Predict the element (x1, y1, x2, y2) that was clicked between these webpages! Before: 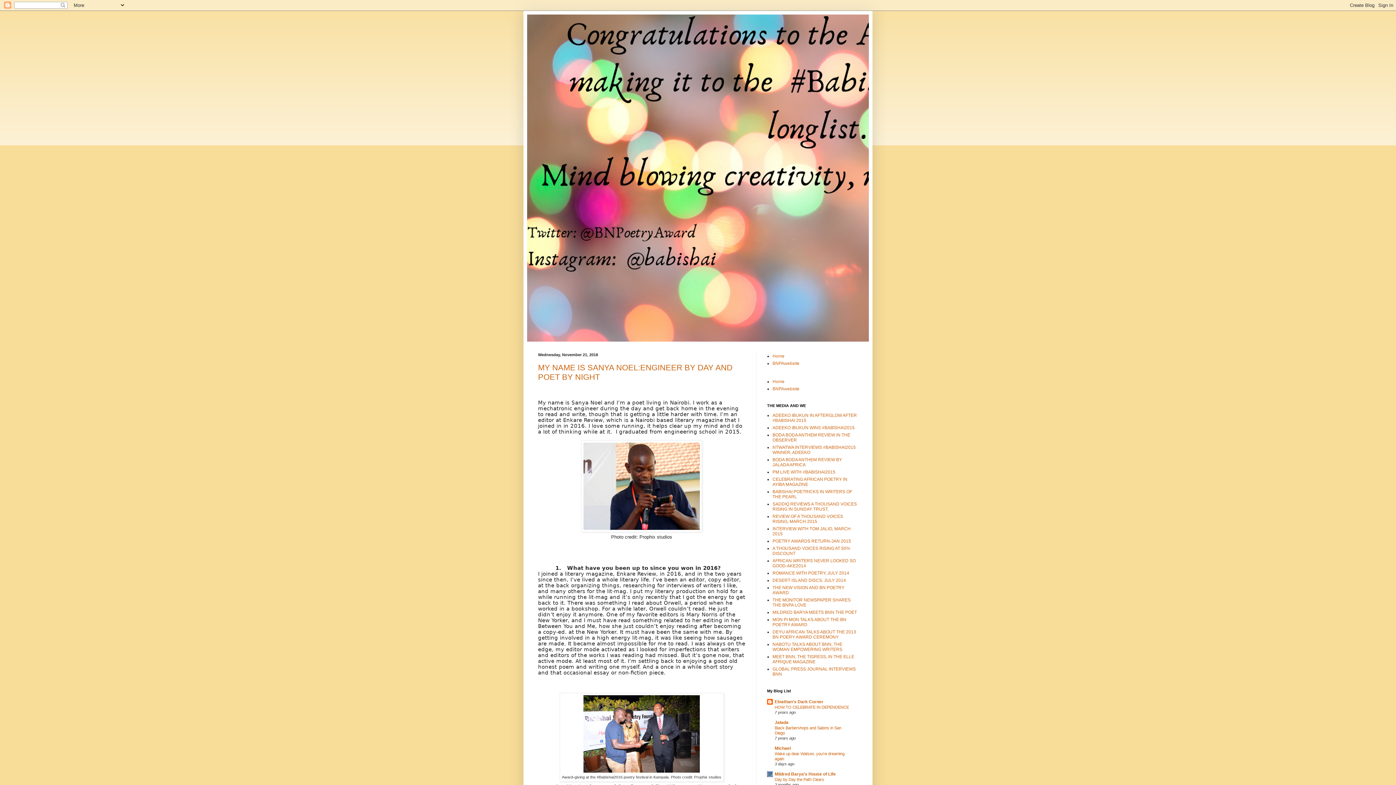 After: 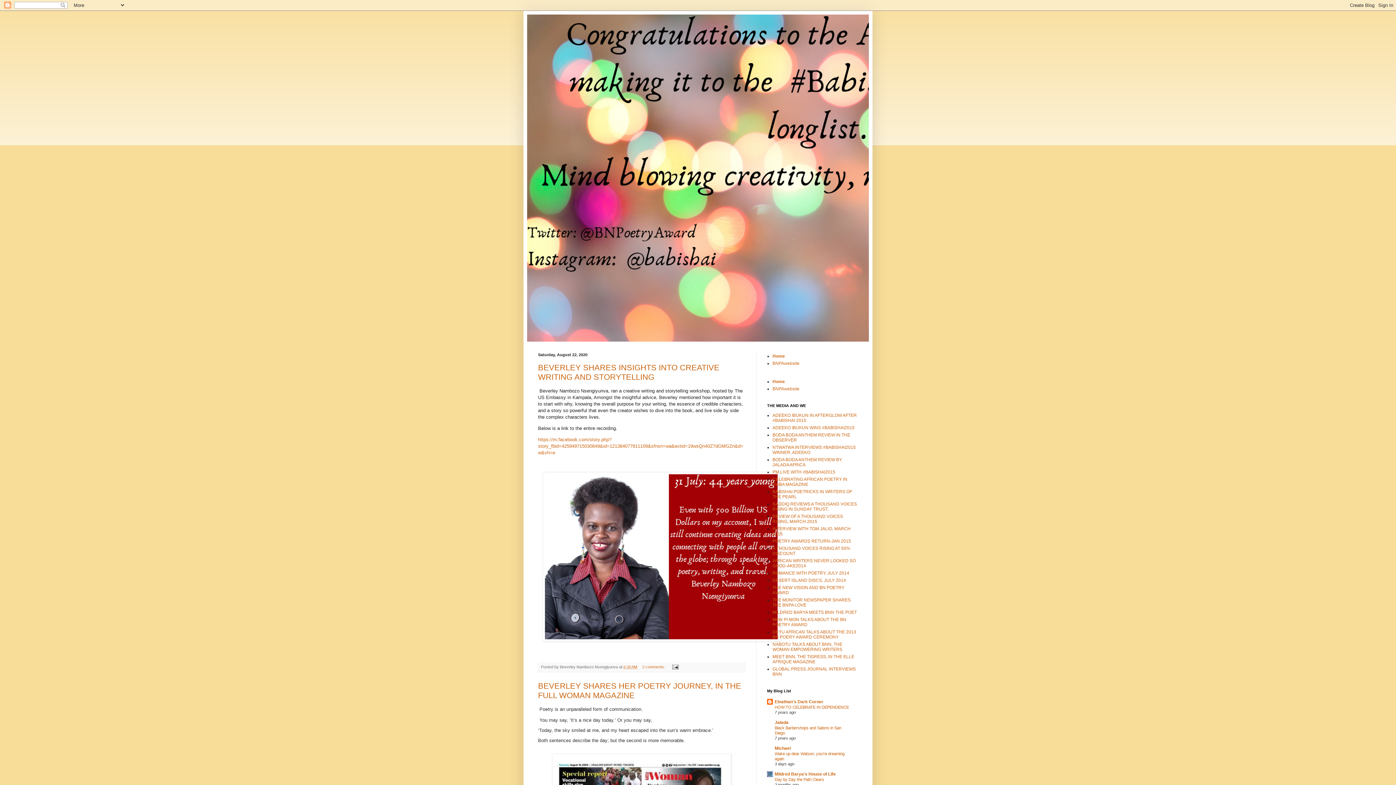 Action: label: Home bbox: (772, 379, 784, 384)